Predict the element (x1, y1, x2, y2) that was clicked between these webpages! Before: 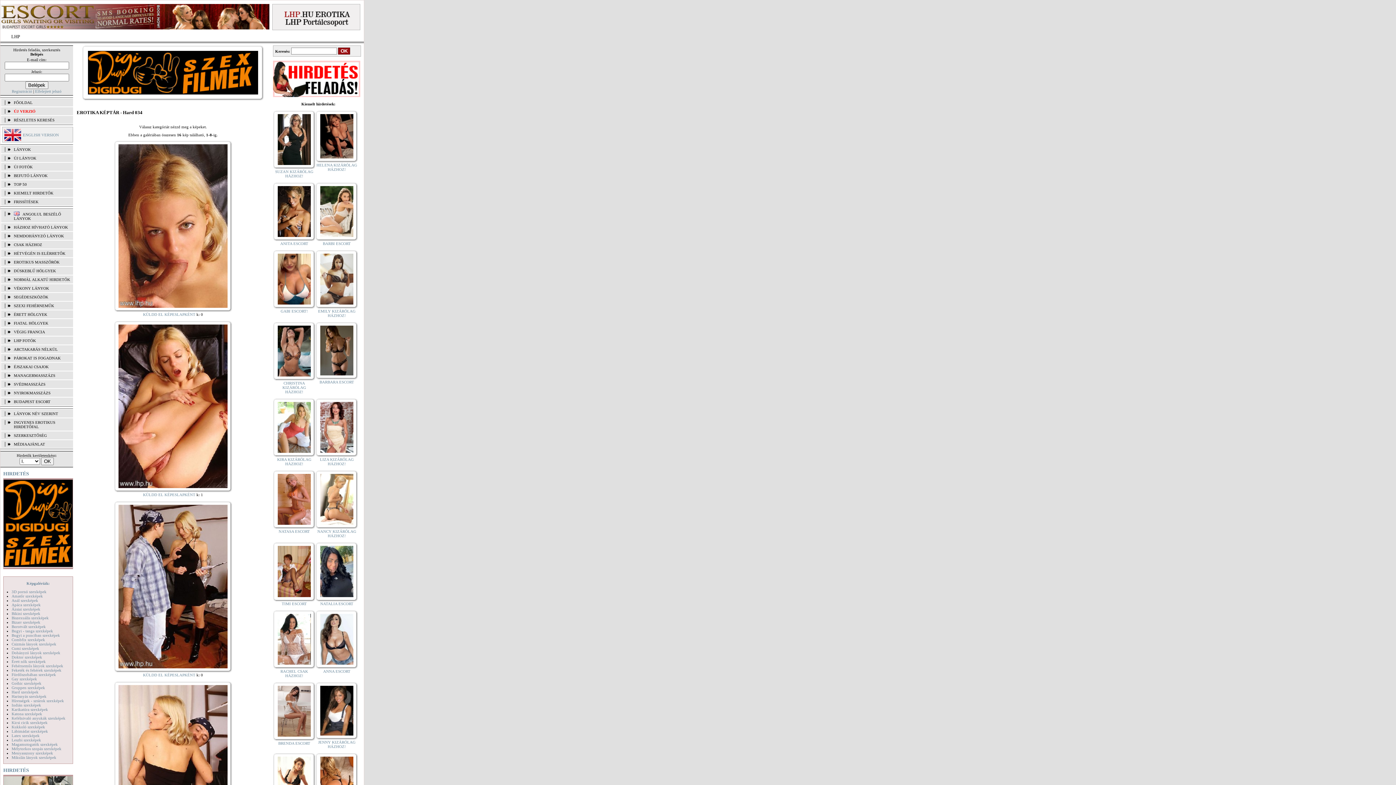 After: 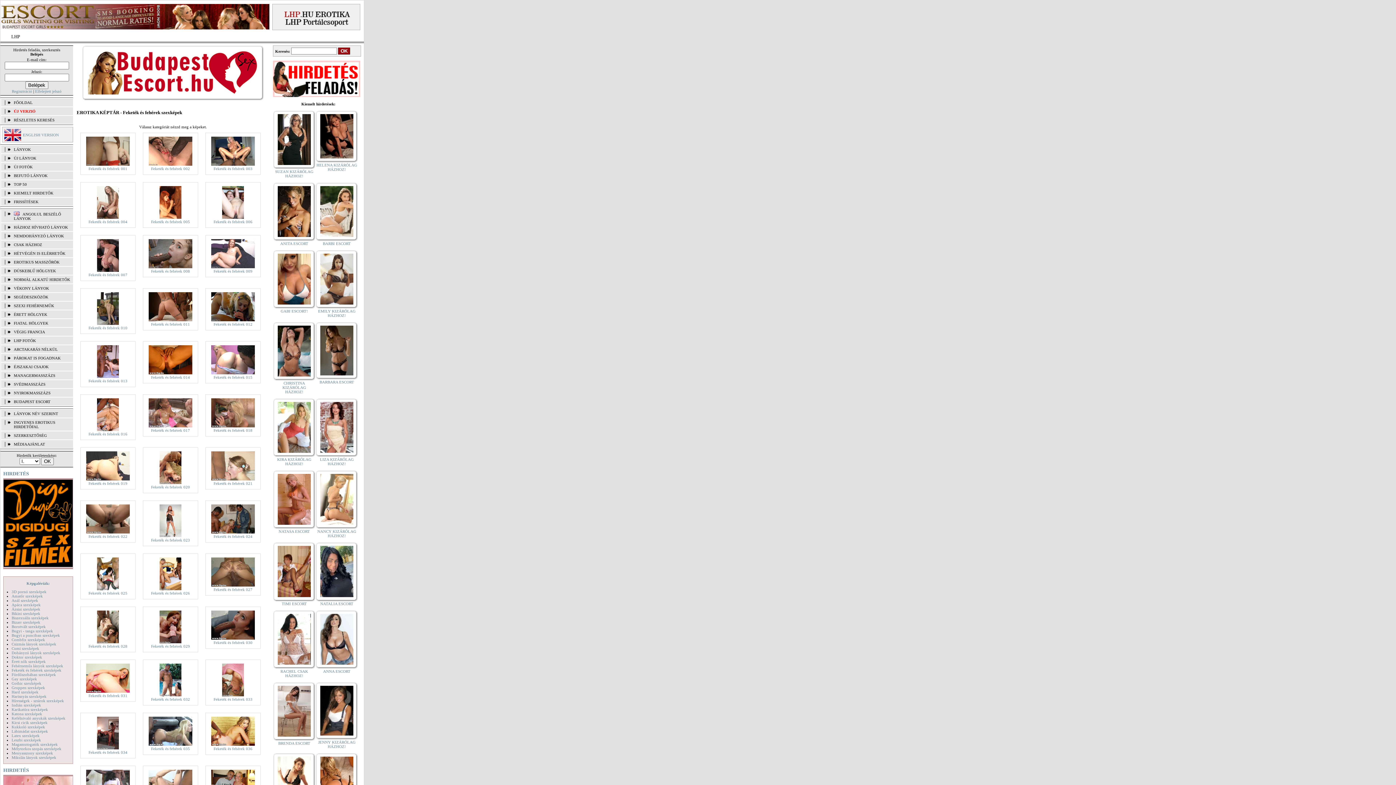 Action: bbox: (11, 668, 61, 672) label: Feketék és fehérek szexképek